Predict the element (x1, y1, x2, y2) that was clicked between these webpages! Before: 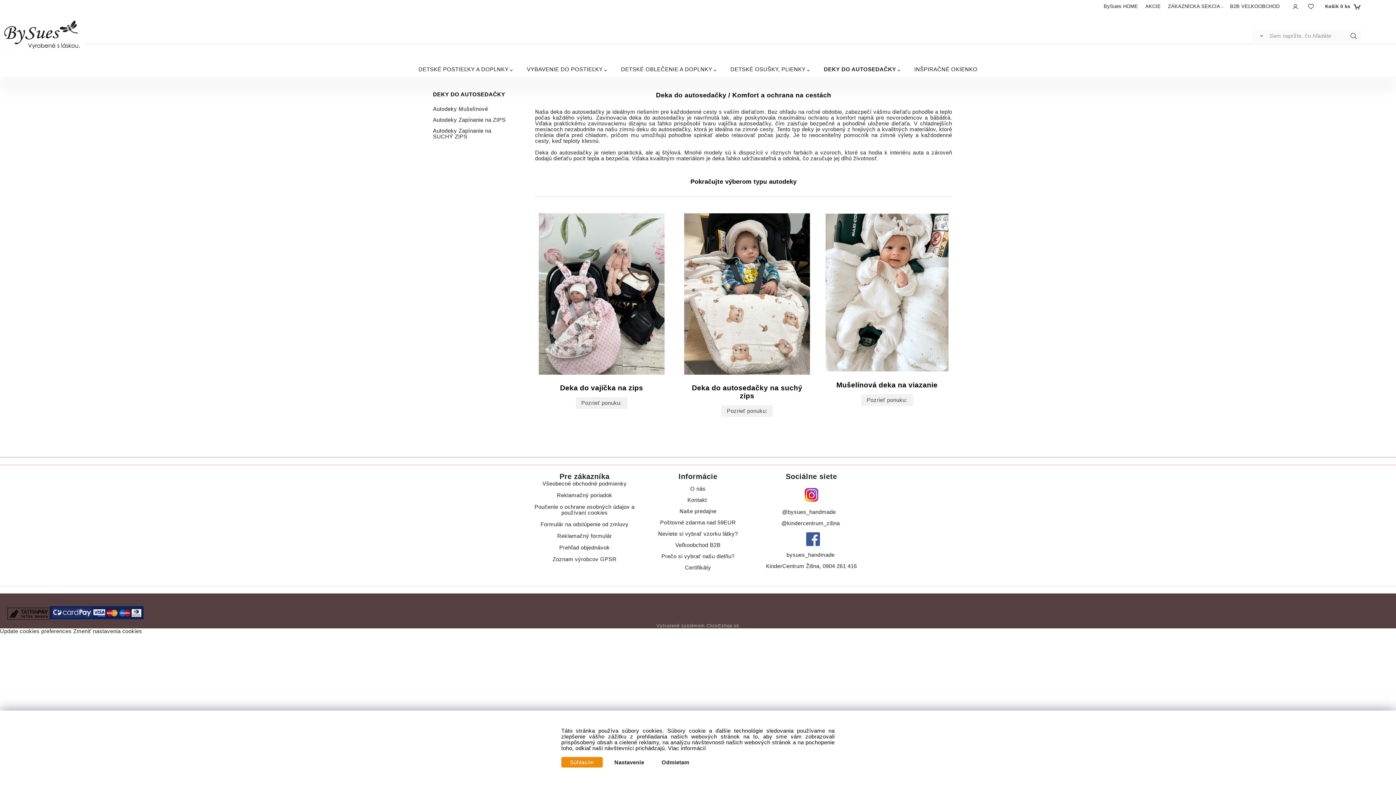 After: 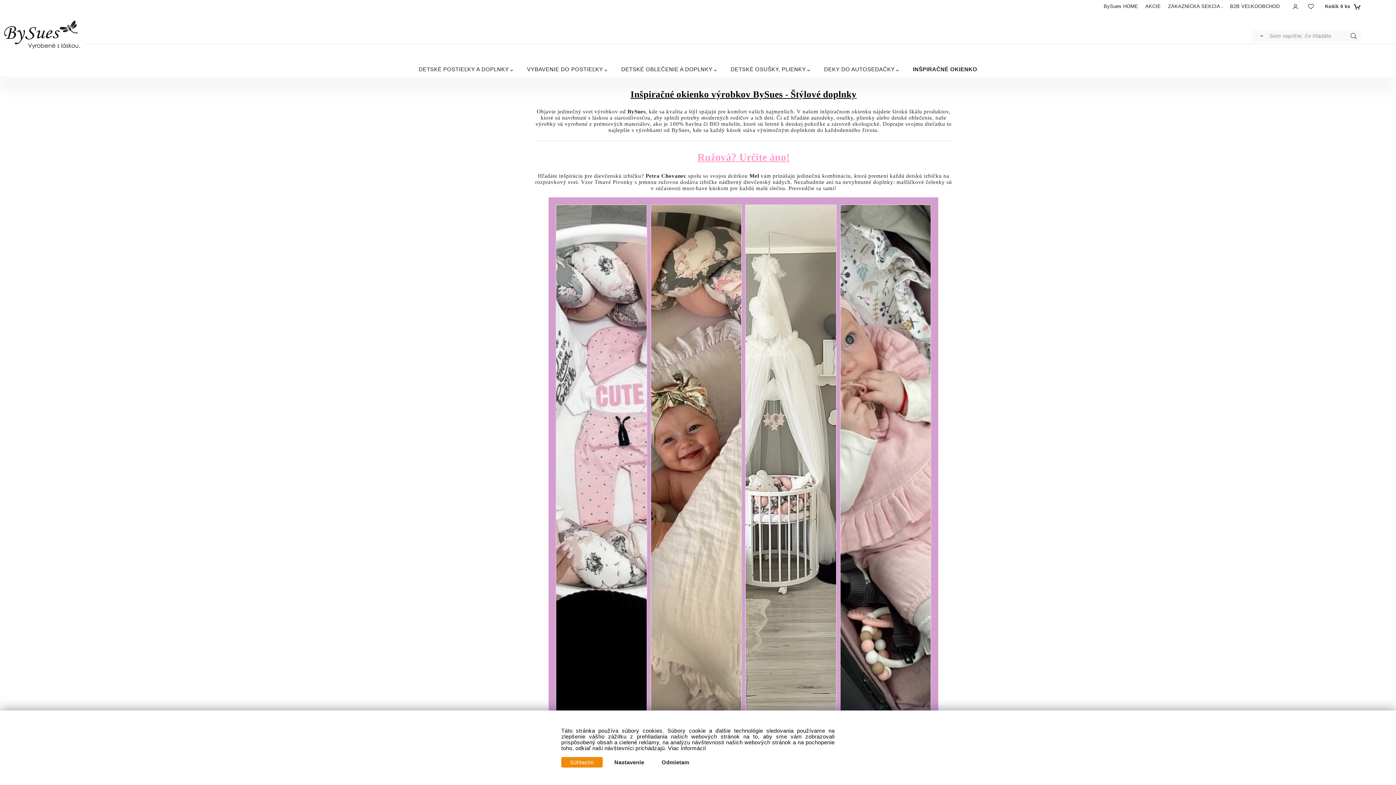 Action: label: INŠPIRAČNÉ OKIENKO bbox: (914, 62, 977, 76)